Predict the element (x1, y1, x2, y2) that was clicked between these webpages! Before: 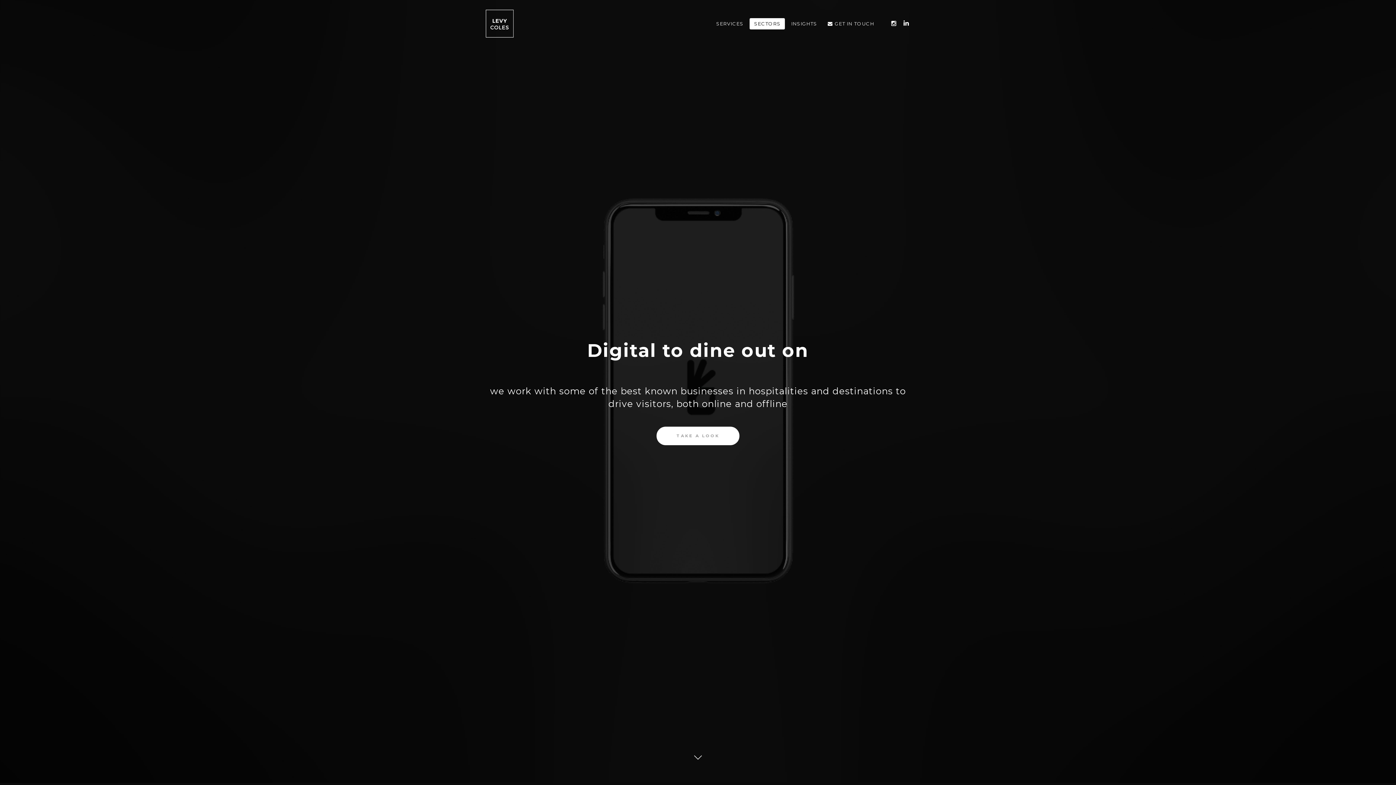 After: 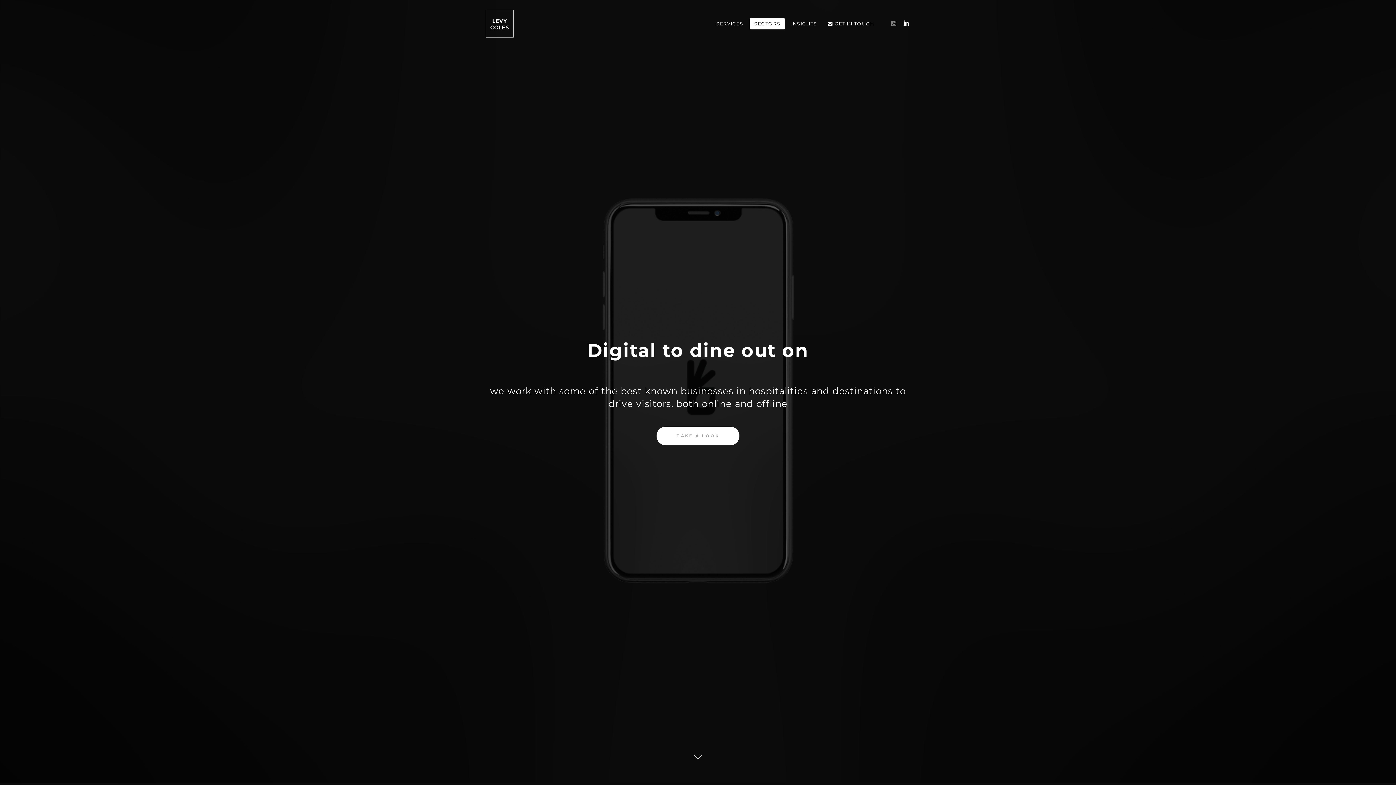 Action: bbox: (889, 18, 898, 28)